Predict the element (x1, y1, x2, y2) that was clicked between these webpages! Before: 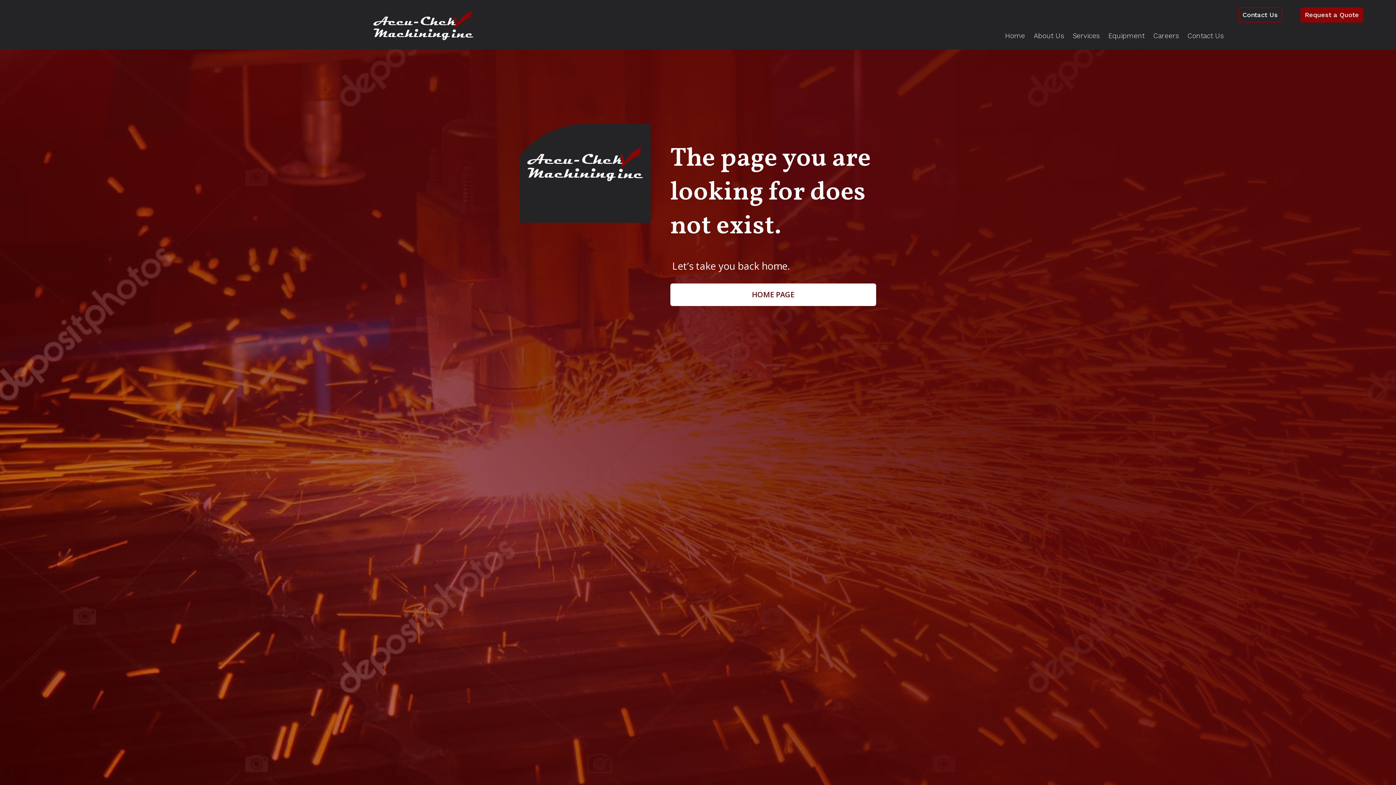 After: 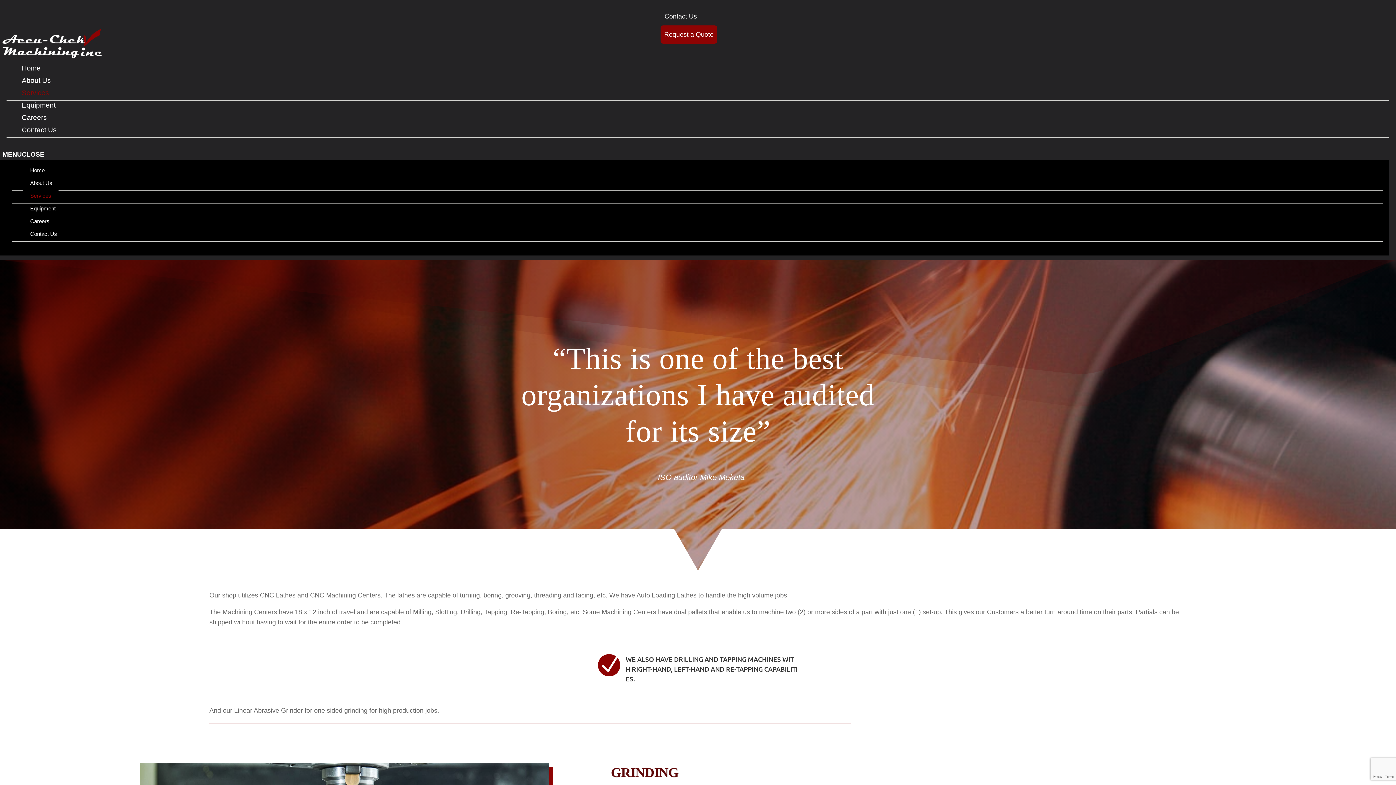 Action: label: Services bbox: (1068, 26, 1104, 45)